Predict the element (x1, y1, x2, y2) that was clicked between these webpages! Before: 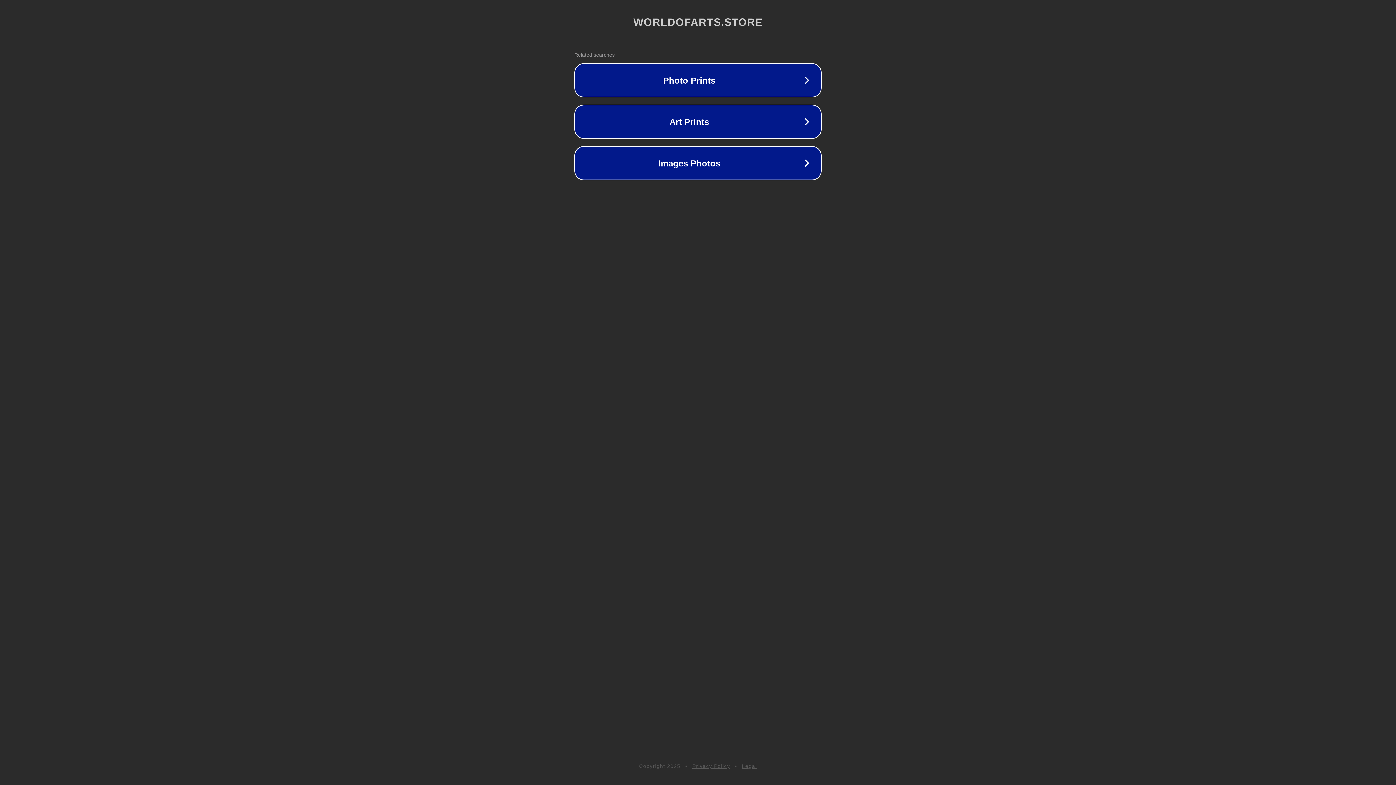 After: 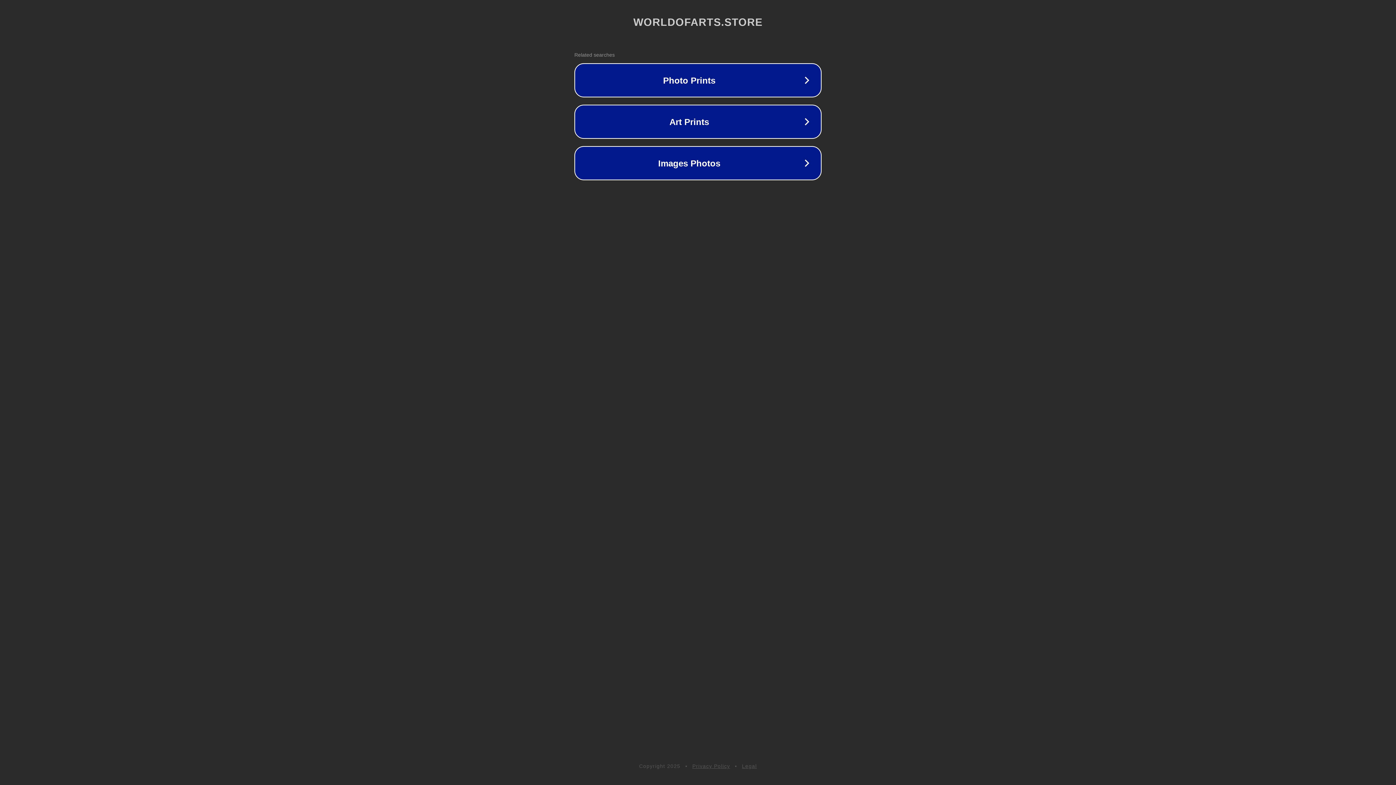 Action: label: Privacy Policy bbox: (692, 763, 730, 769)